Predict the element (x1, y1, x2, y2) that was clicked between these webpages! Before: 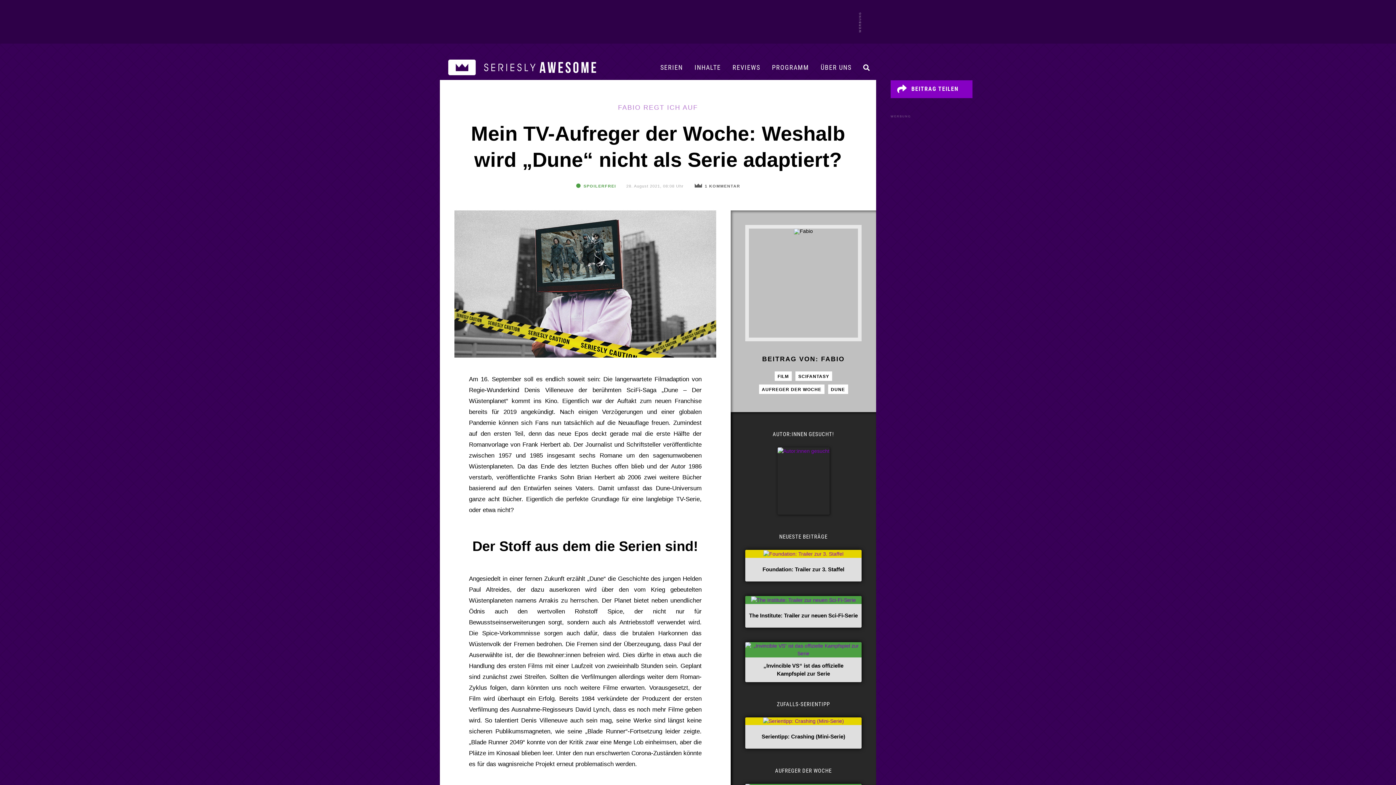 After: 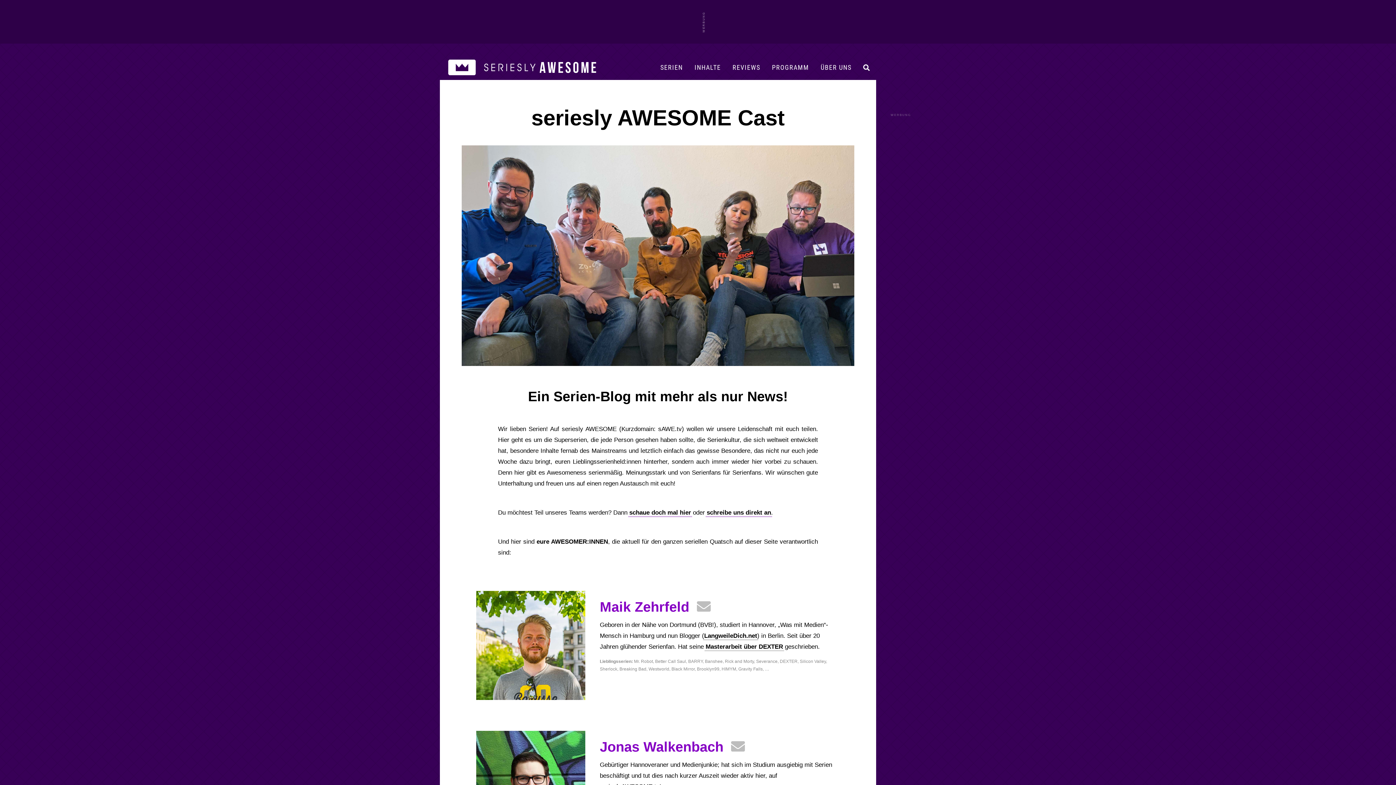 Action: label: ÜBER UNS bbox: (815, 56, 857, 80)